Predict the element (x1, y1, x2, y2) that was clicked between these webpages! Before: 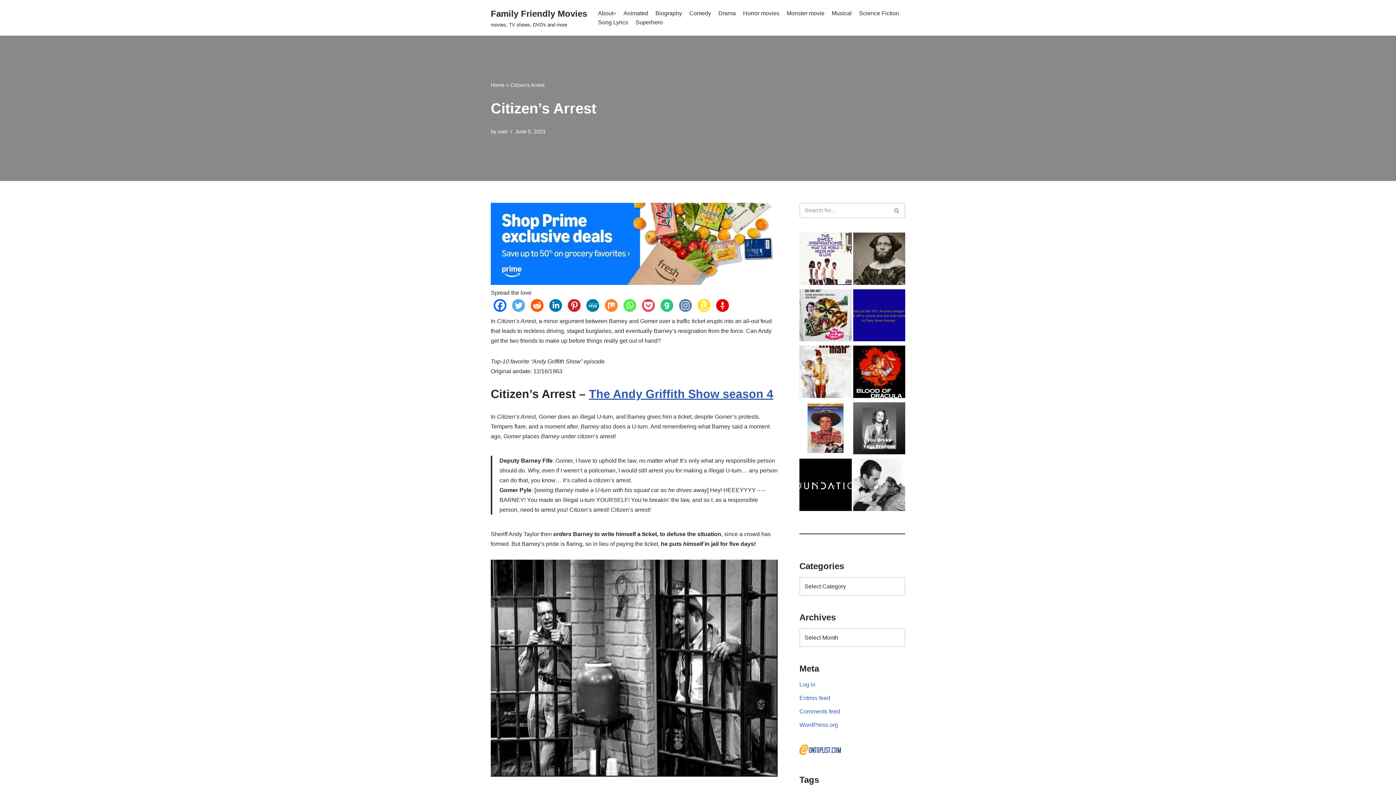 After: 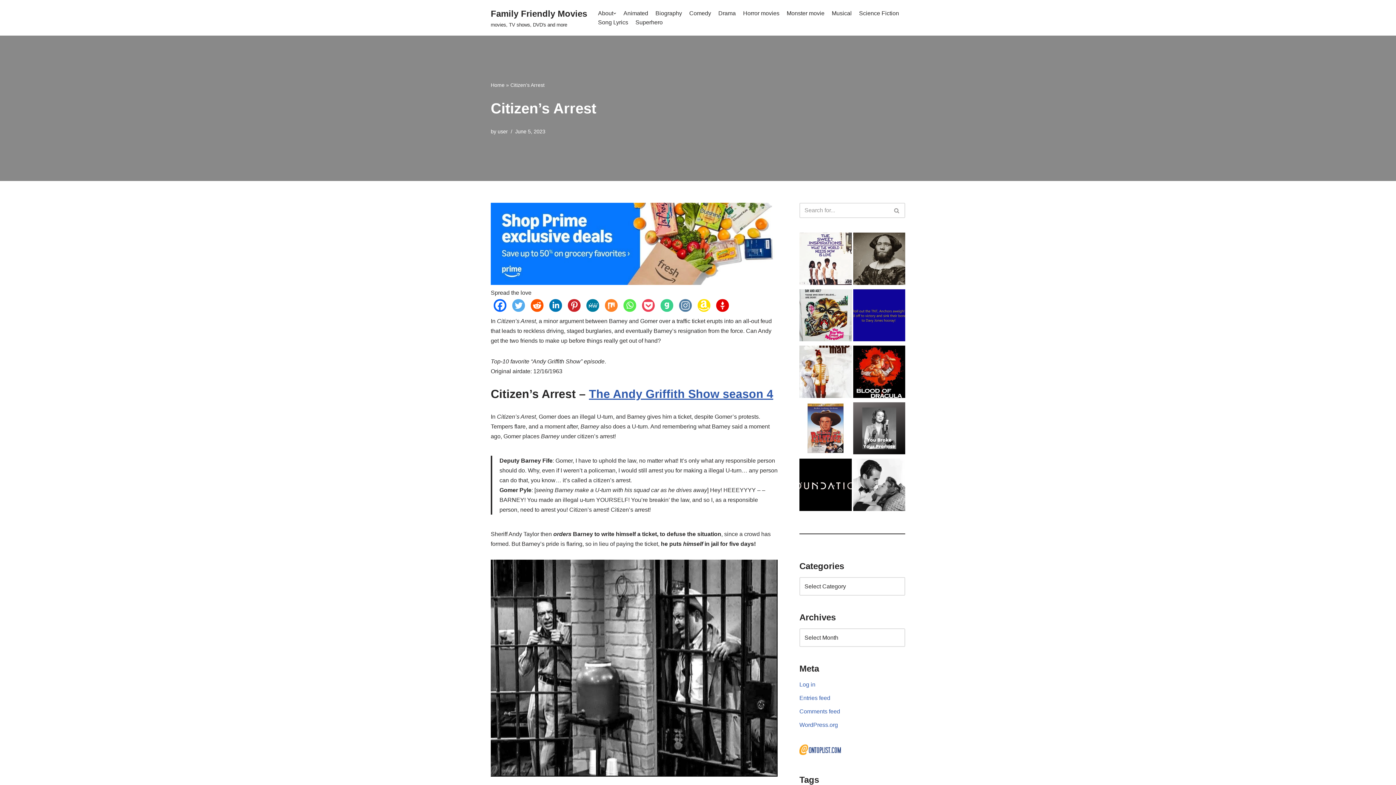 Action: bbox: (658, 298, 675, 315)